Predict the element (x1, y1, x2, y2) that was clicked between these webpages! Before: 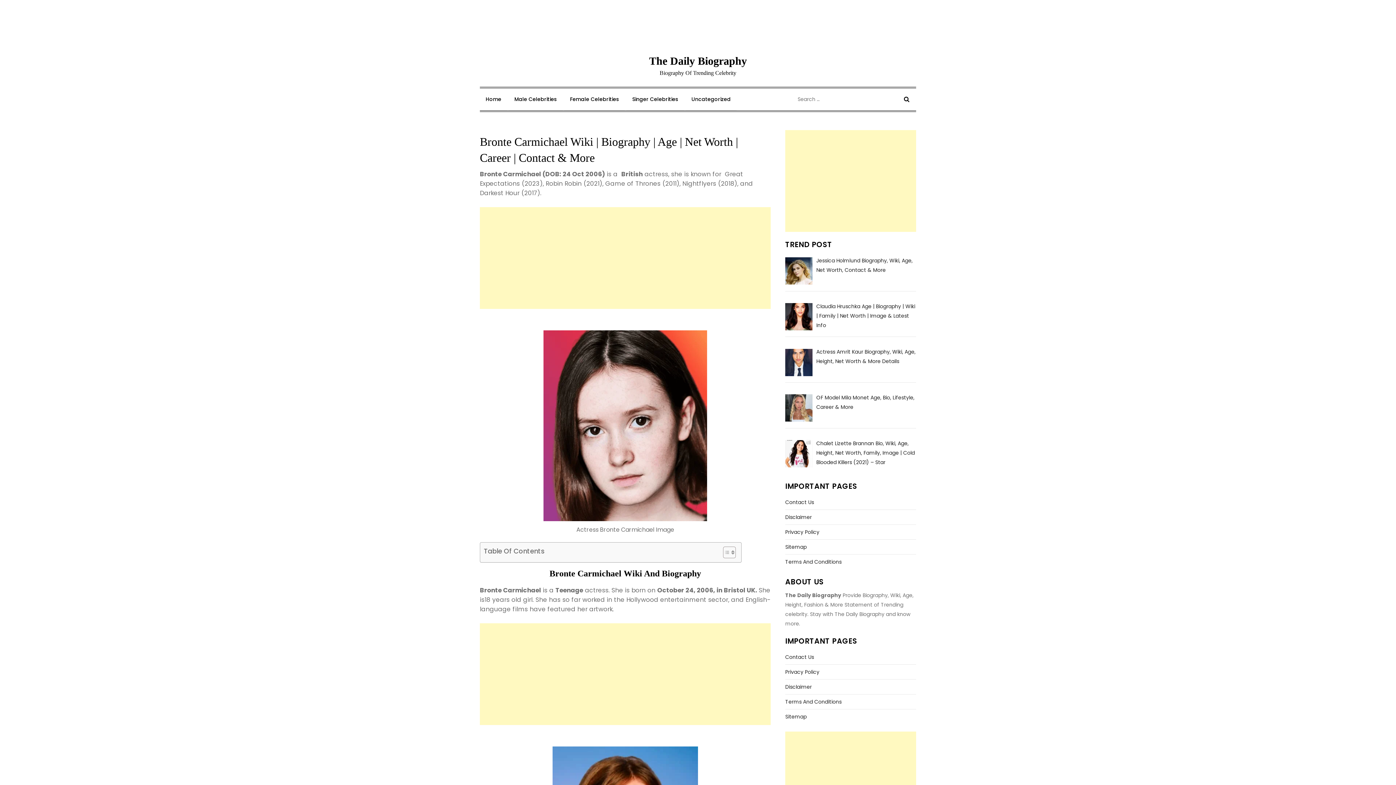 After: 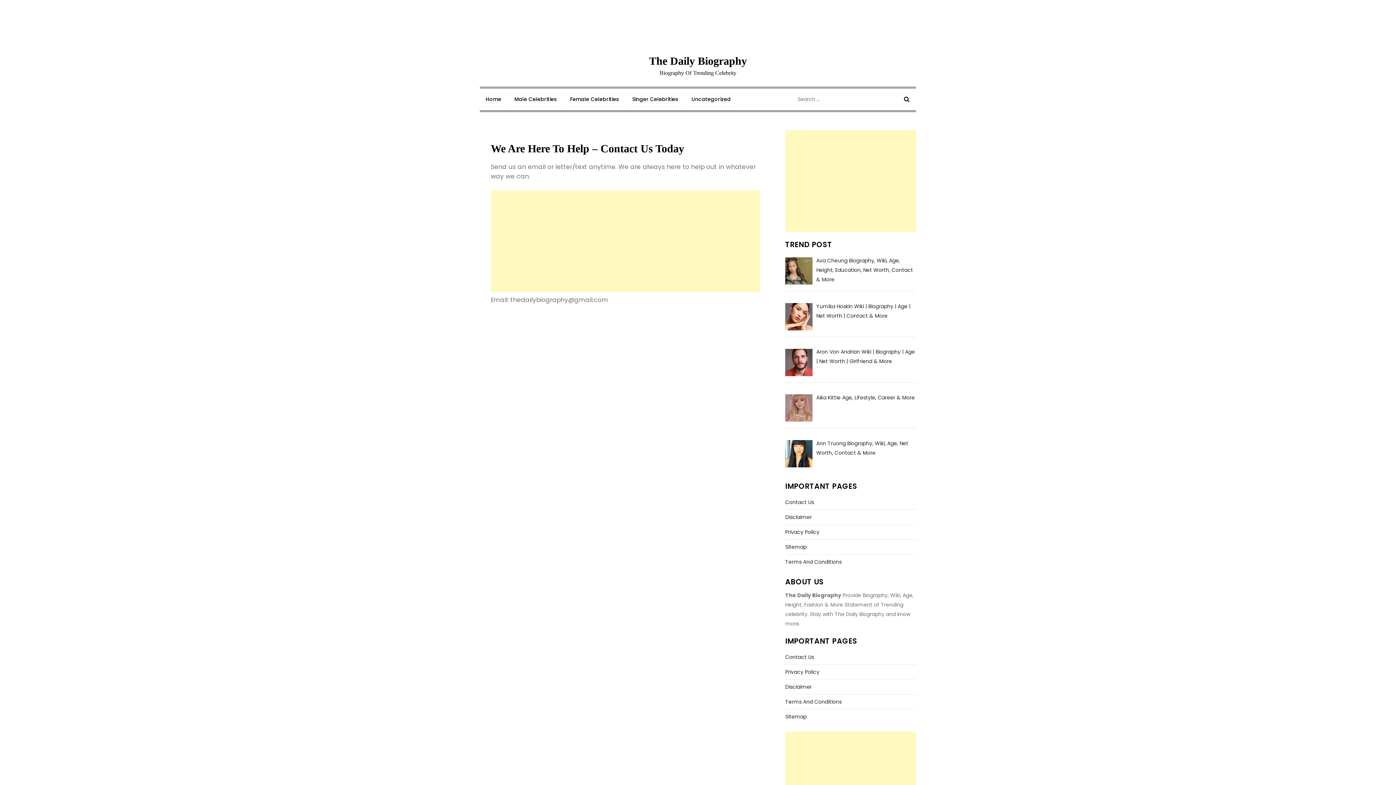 Action: label: Contact Us bbox: (785, 497, 814, 507)